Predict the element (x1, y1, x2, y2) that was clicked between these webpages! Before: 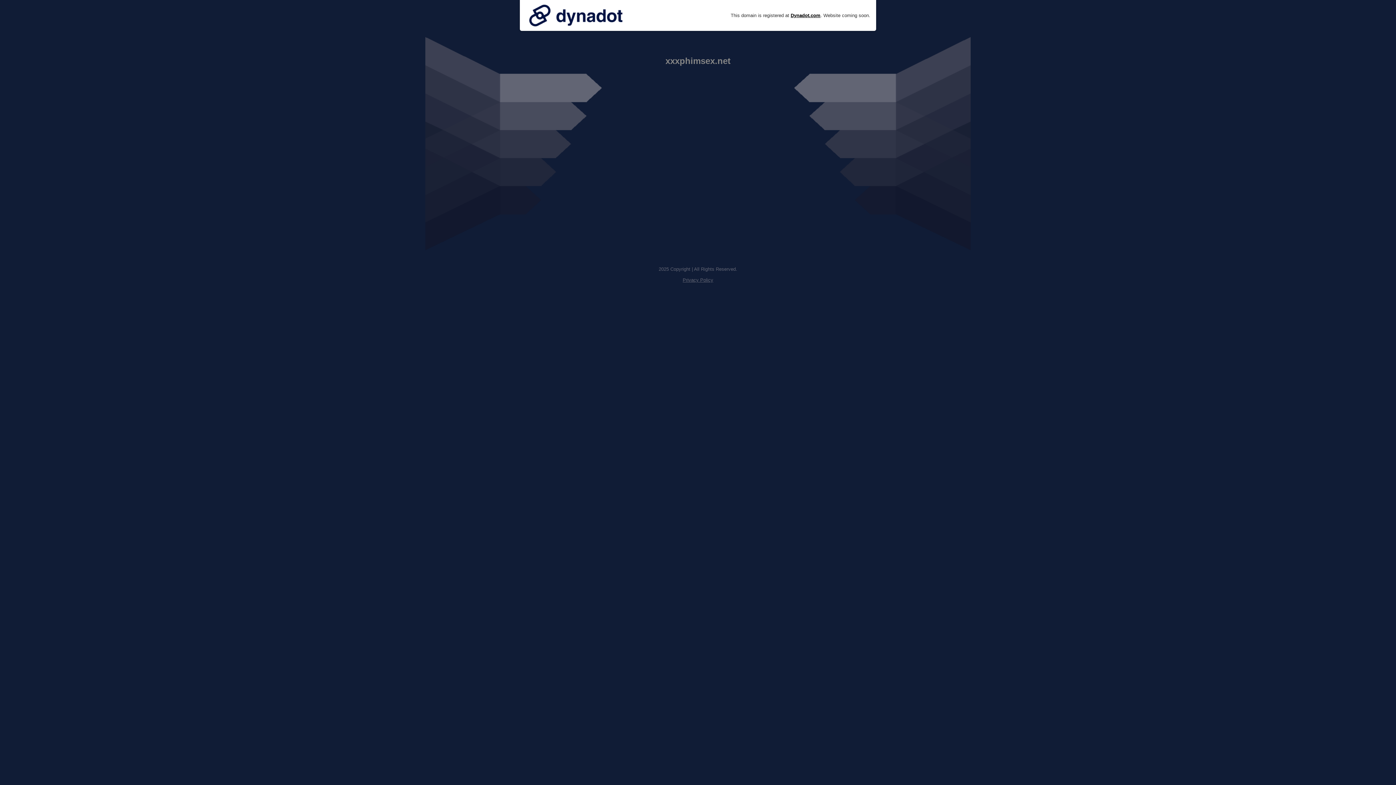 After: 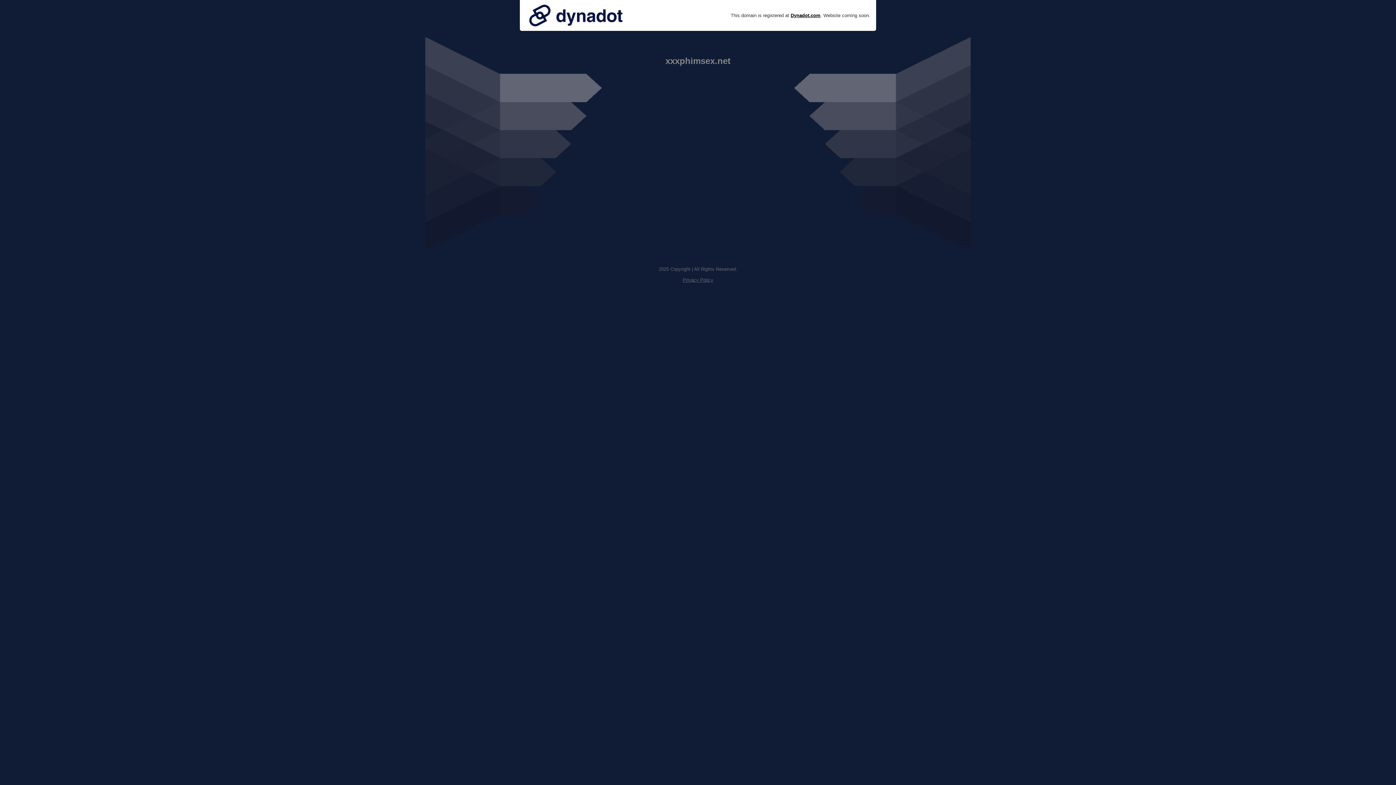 Action: bbox: (525, 0, 626, 30)